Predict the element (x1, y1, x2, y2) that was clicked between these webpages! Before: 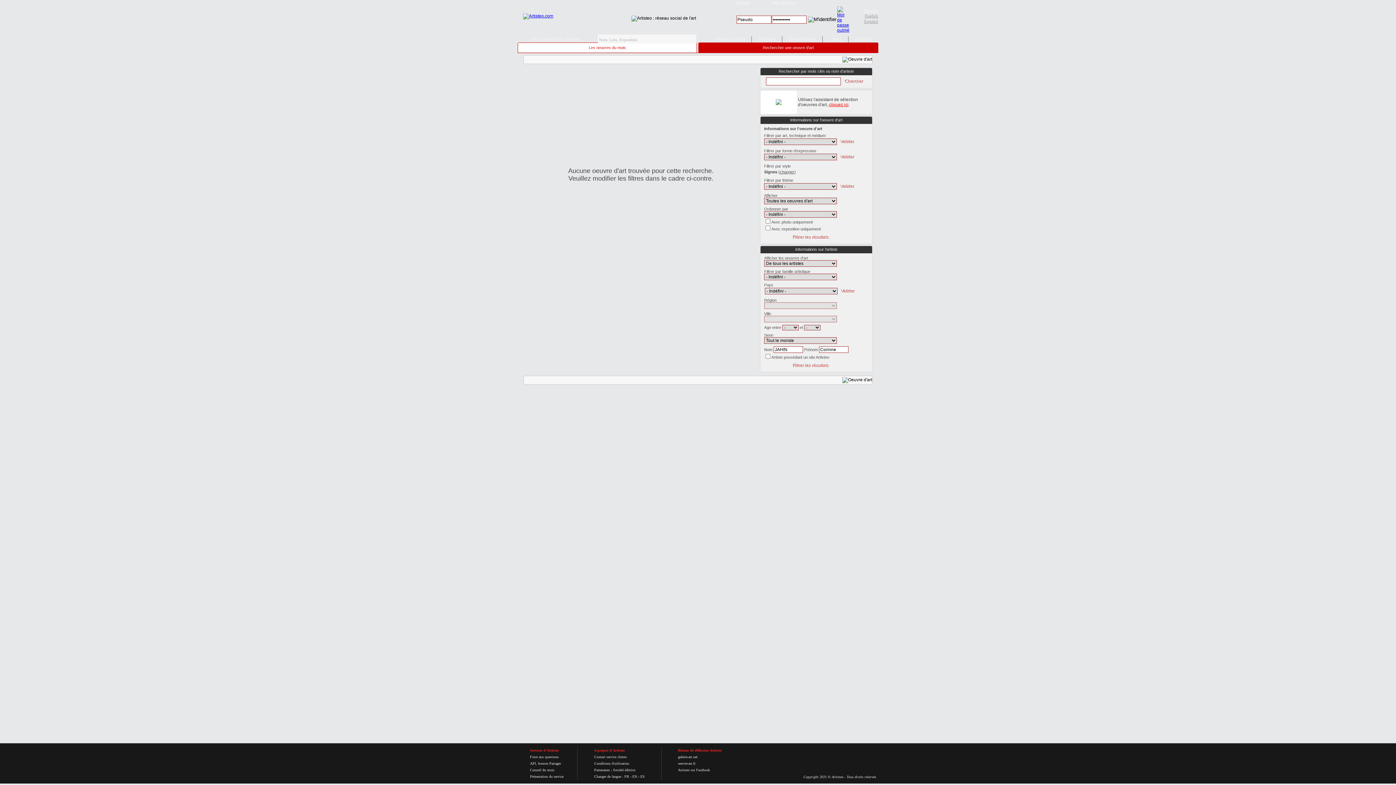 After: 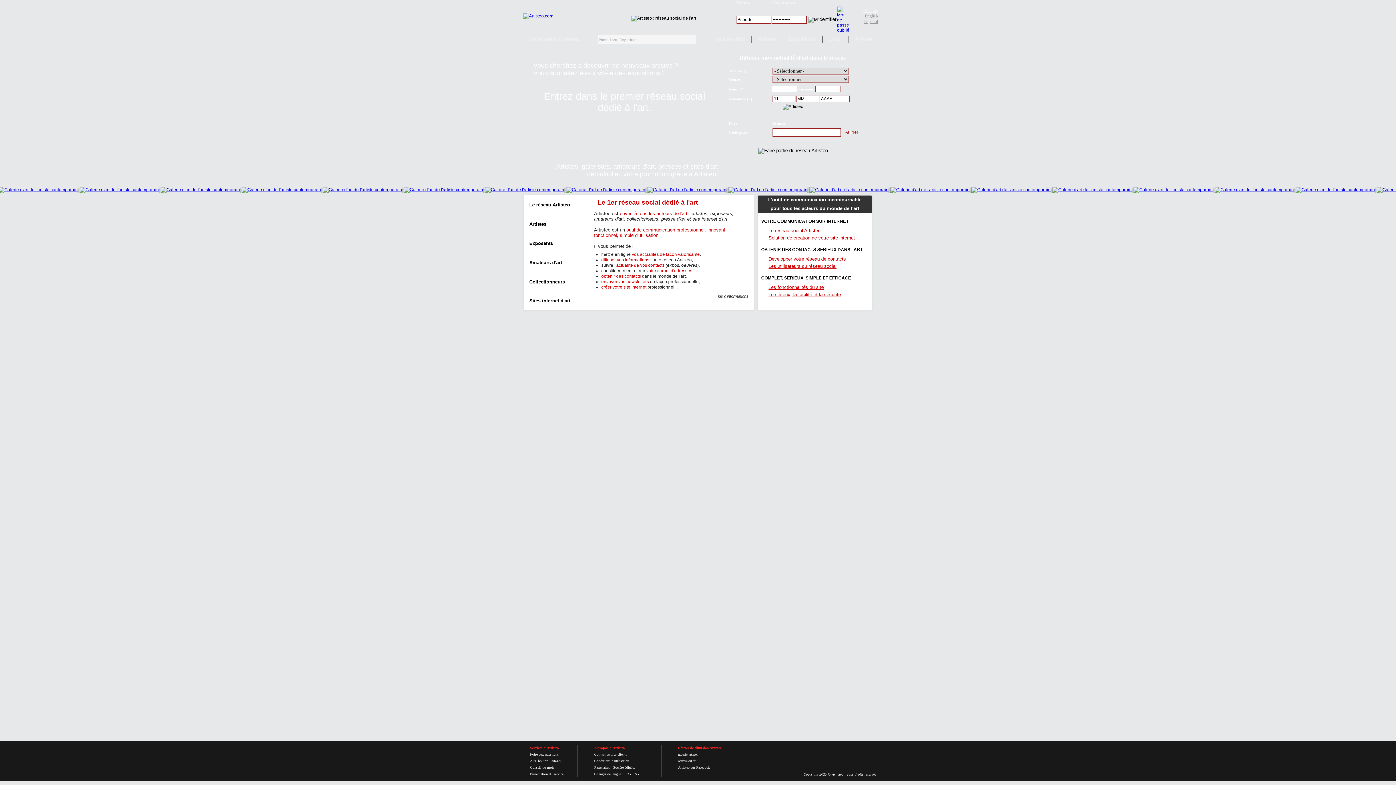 Action: bbox: (624, 774, 629, 778) label: FR